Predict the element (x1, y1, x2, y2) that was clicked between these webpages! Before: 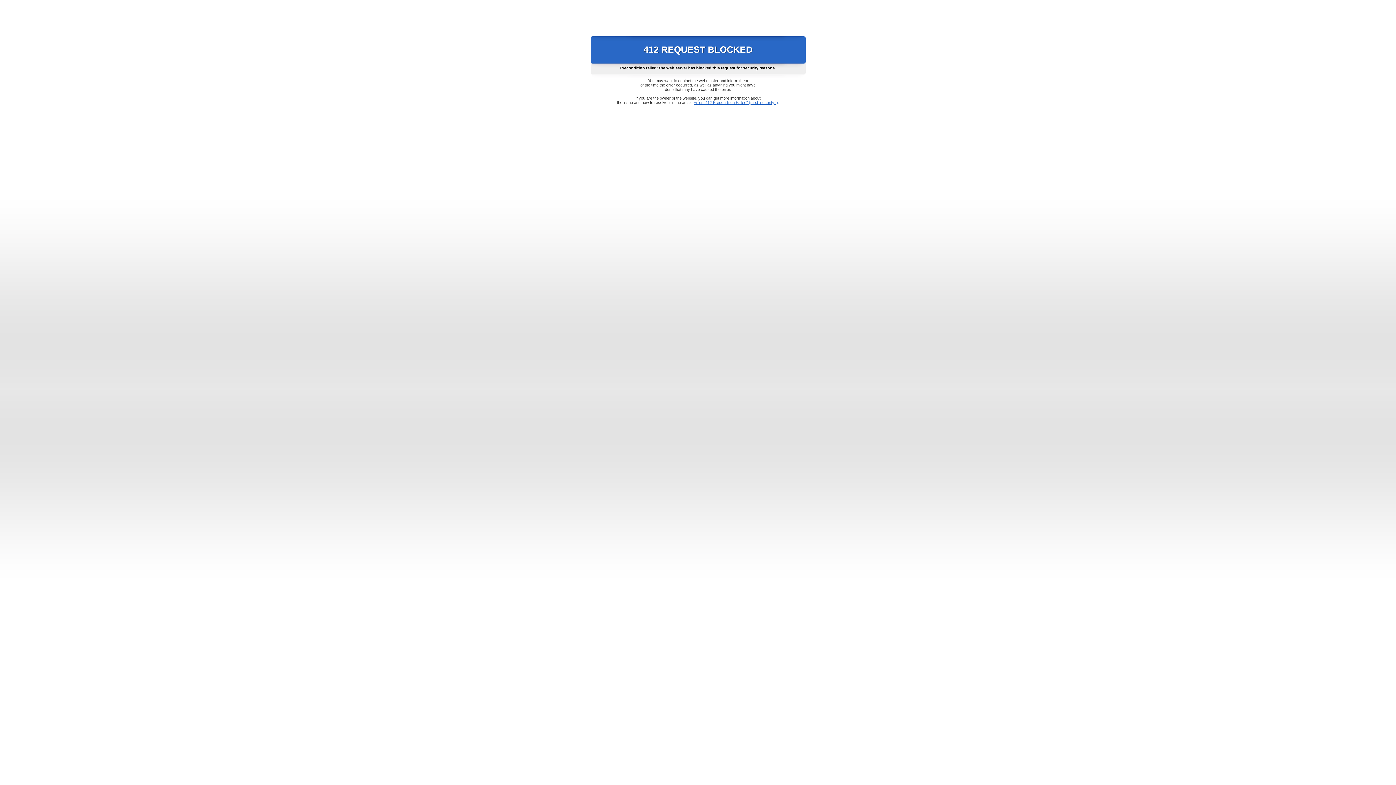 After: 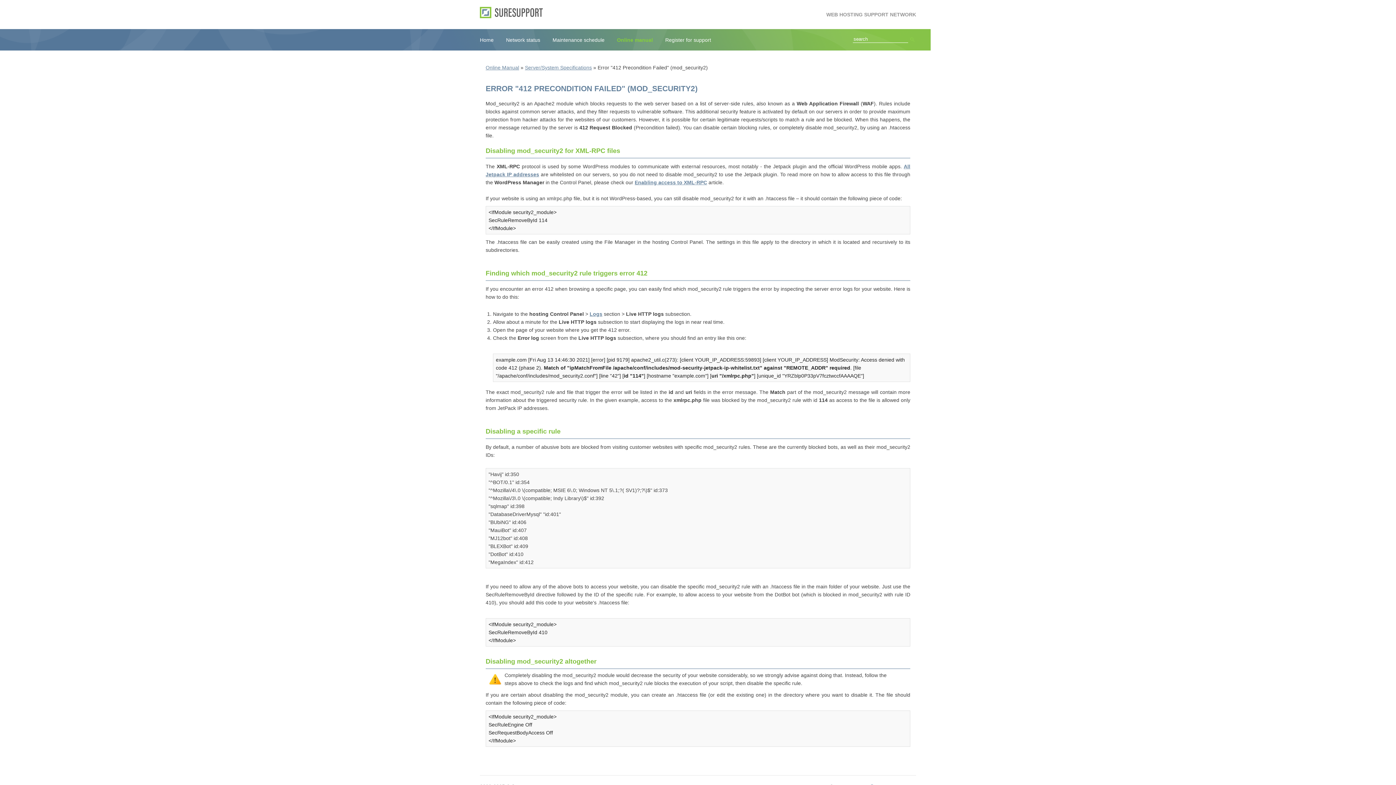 Action: bbox: (693, 100, 778, 104) label: Error "412 Precondition Failed" (mod_security2)